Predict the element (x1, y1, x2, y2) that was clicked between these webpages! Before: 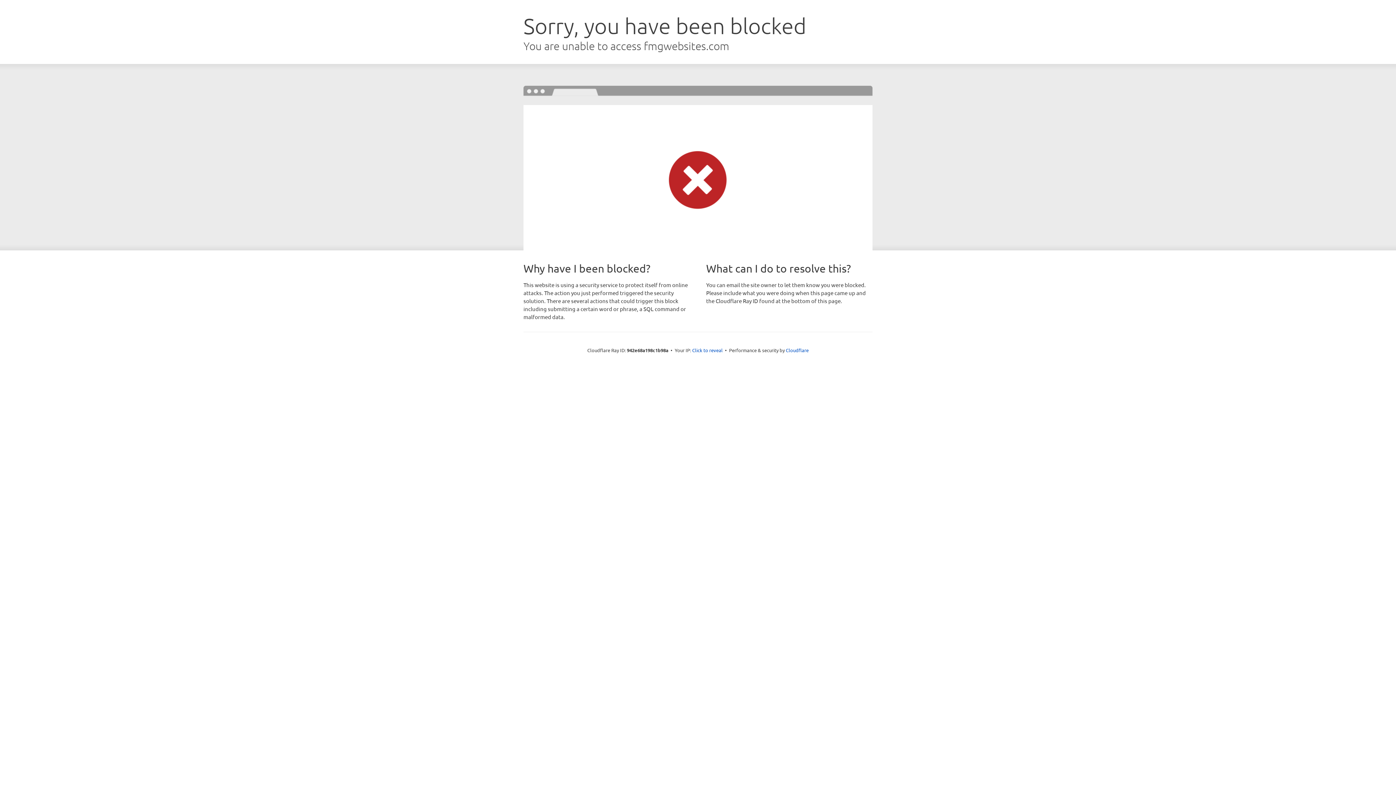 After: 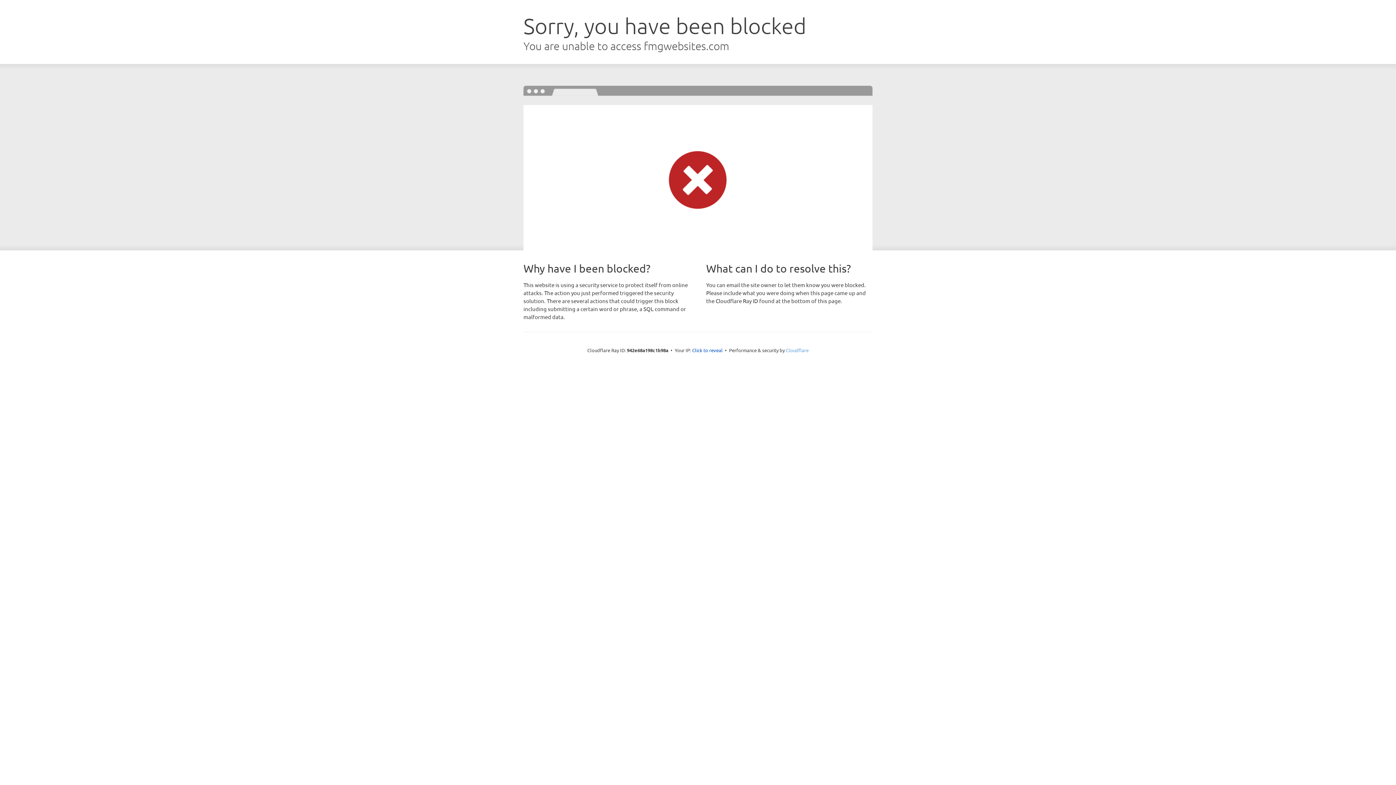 Action: label: Cloudflare bbox: (786, 347, 808, 353)